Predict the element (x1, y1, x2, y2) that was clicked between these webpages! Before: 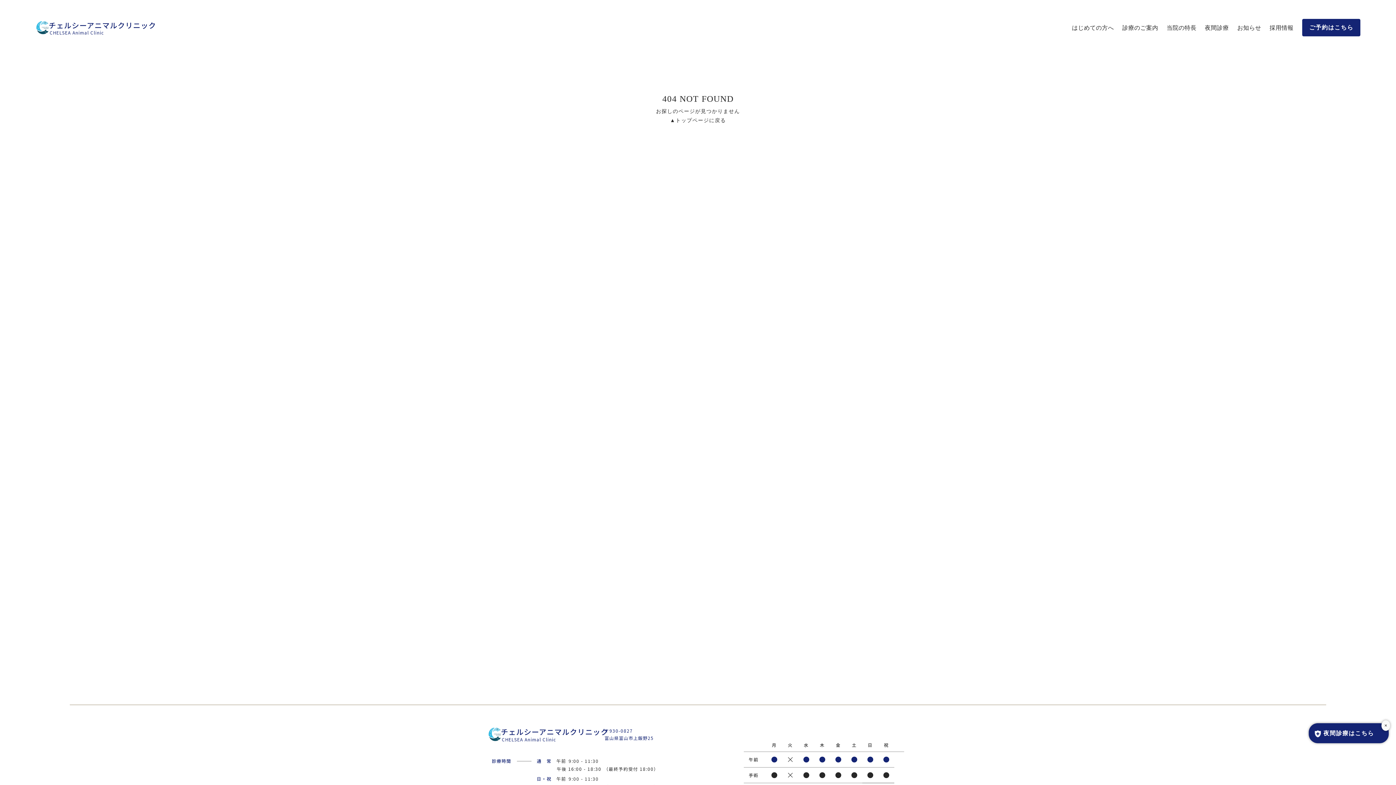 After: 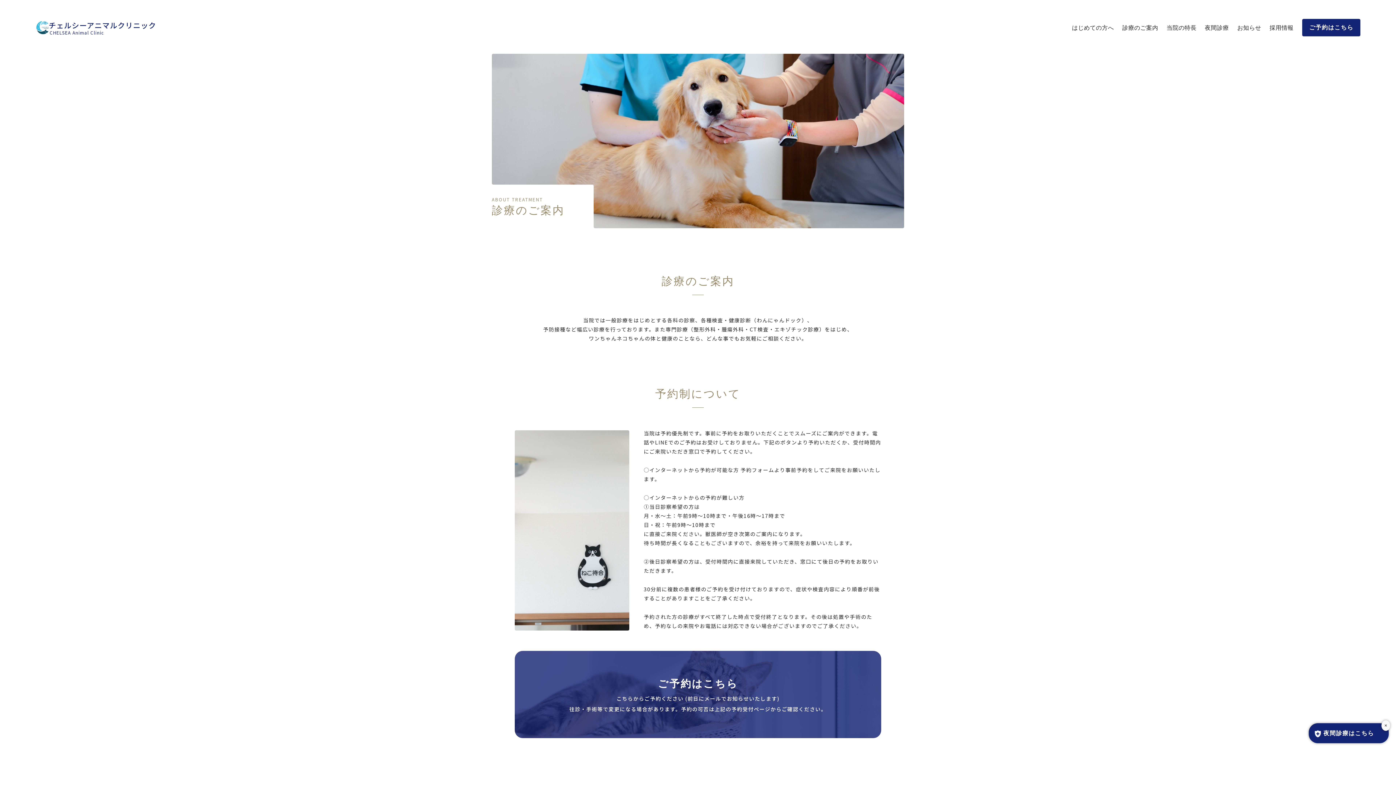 Action: bbox: (1119, 21, 1161, 33) label: 診療のご案内